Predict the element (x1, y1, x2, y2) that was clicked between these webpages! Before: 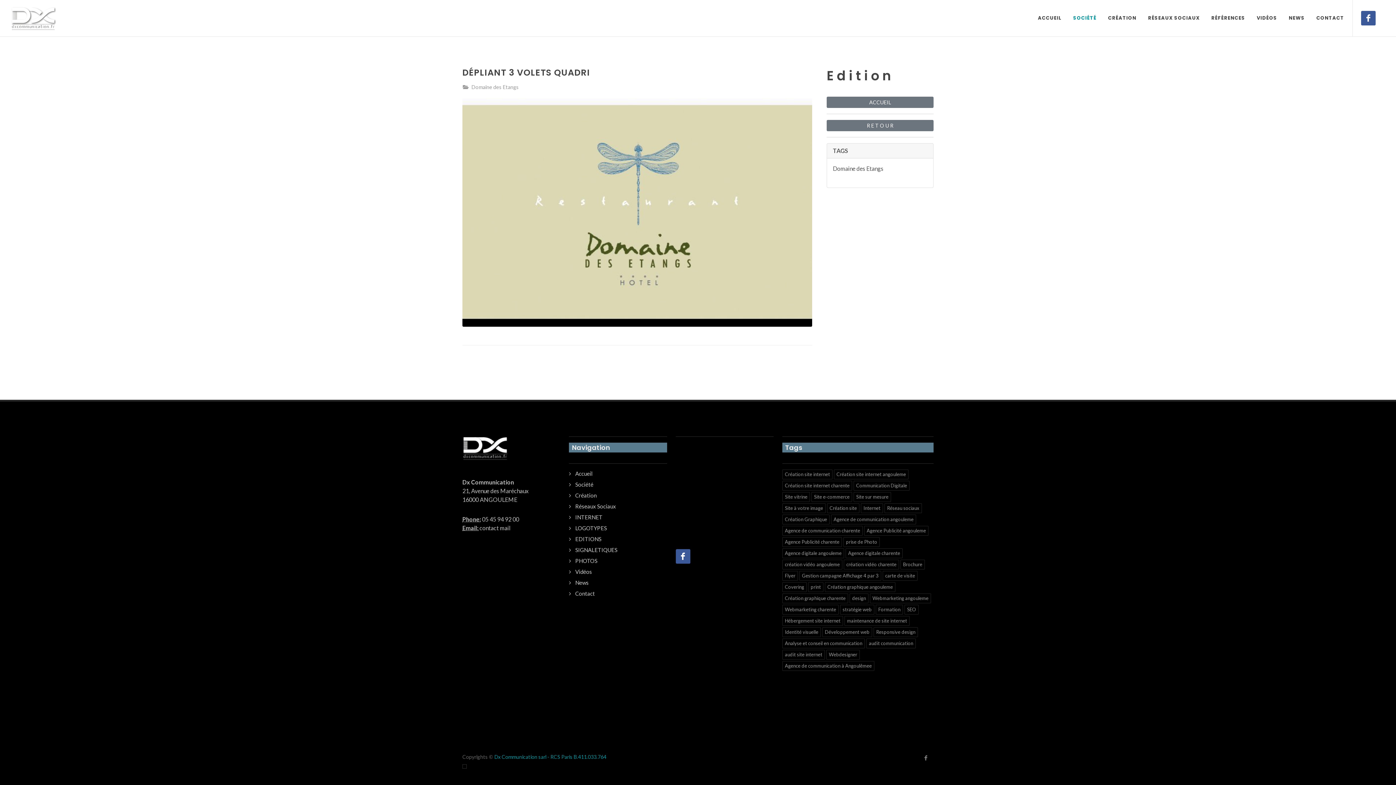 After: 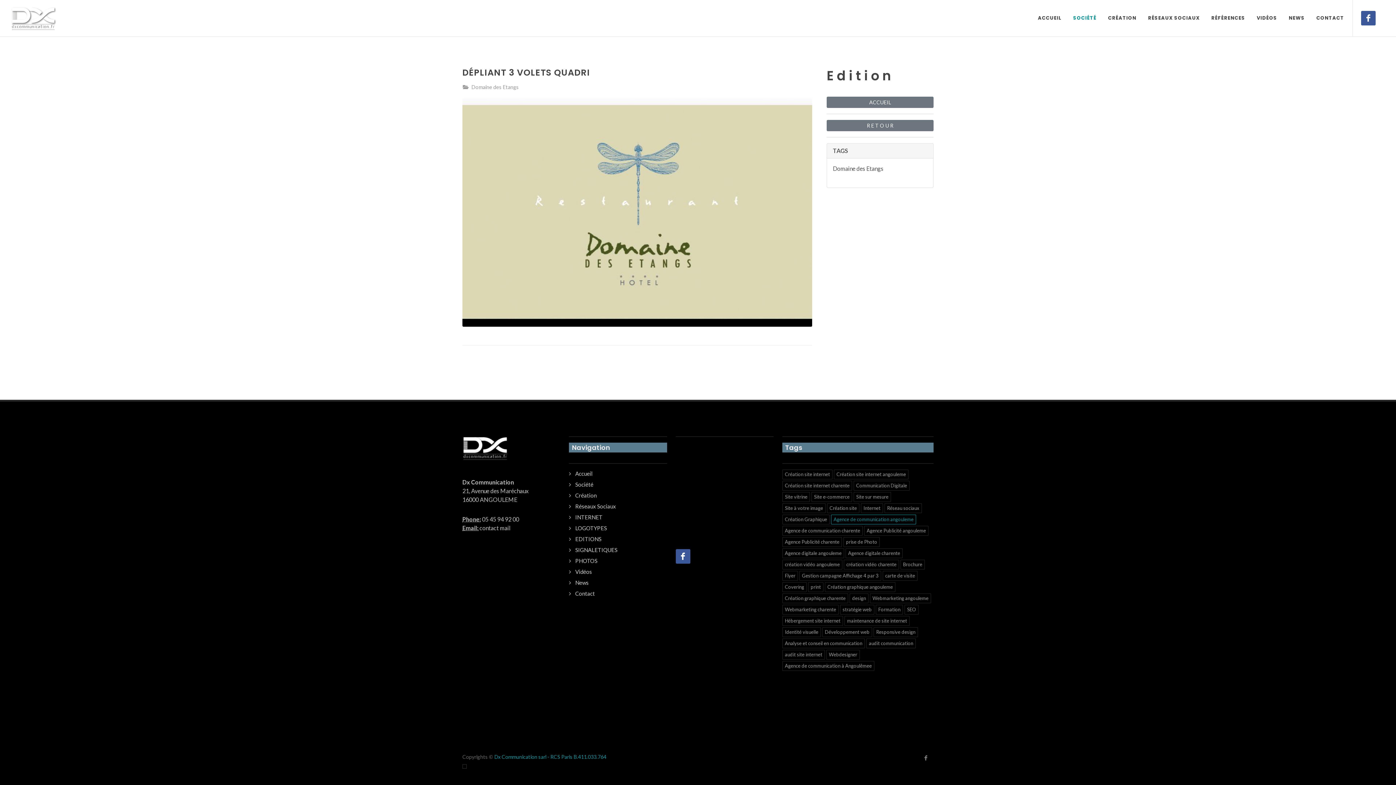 Action: bbox: (831, 514, 916, 524) label: Agence de communication angouleme